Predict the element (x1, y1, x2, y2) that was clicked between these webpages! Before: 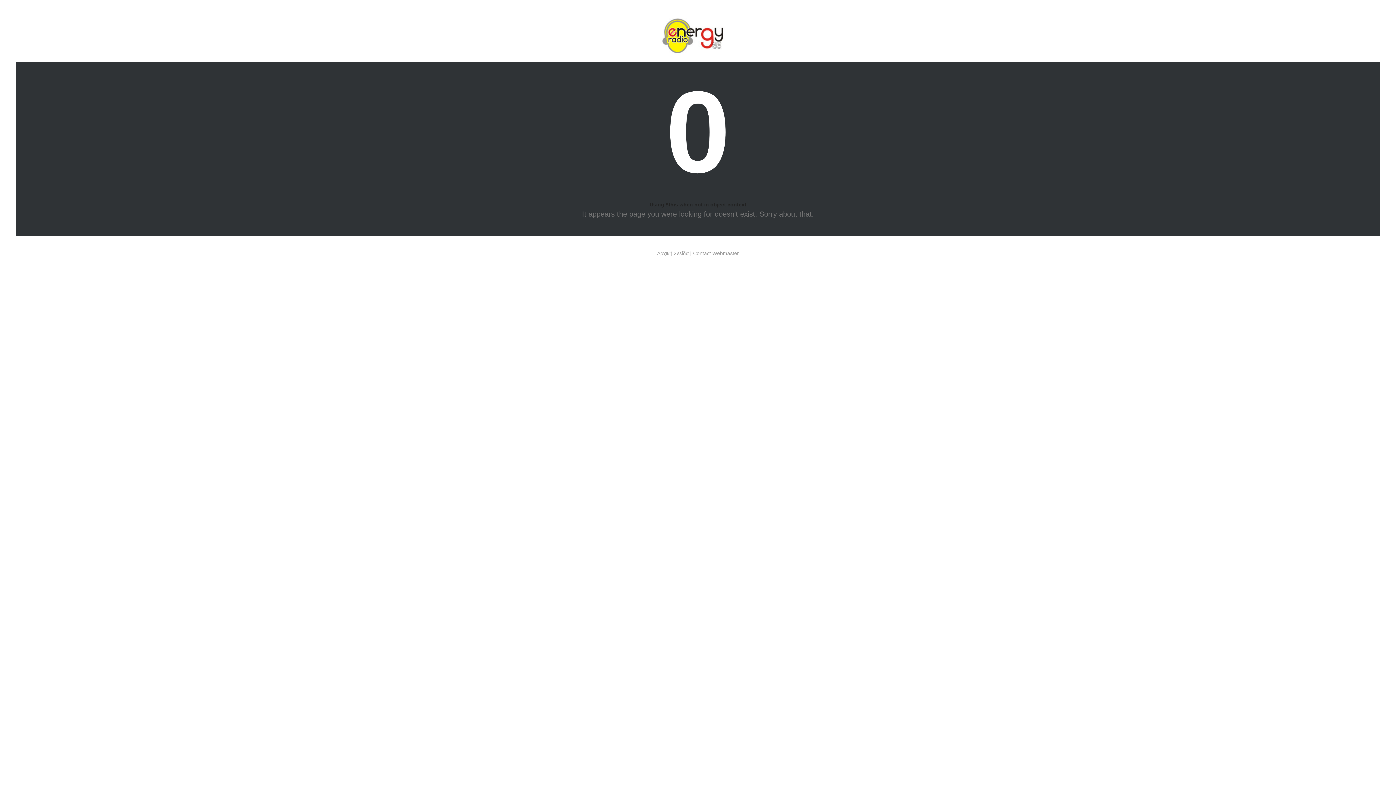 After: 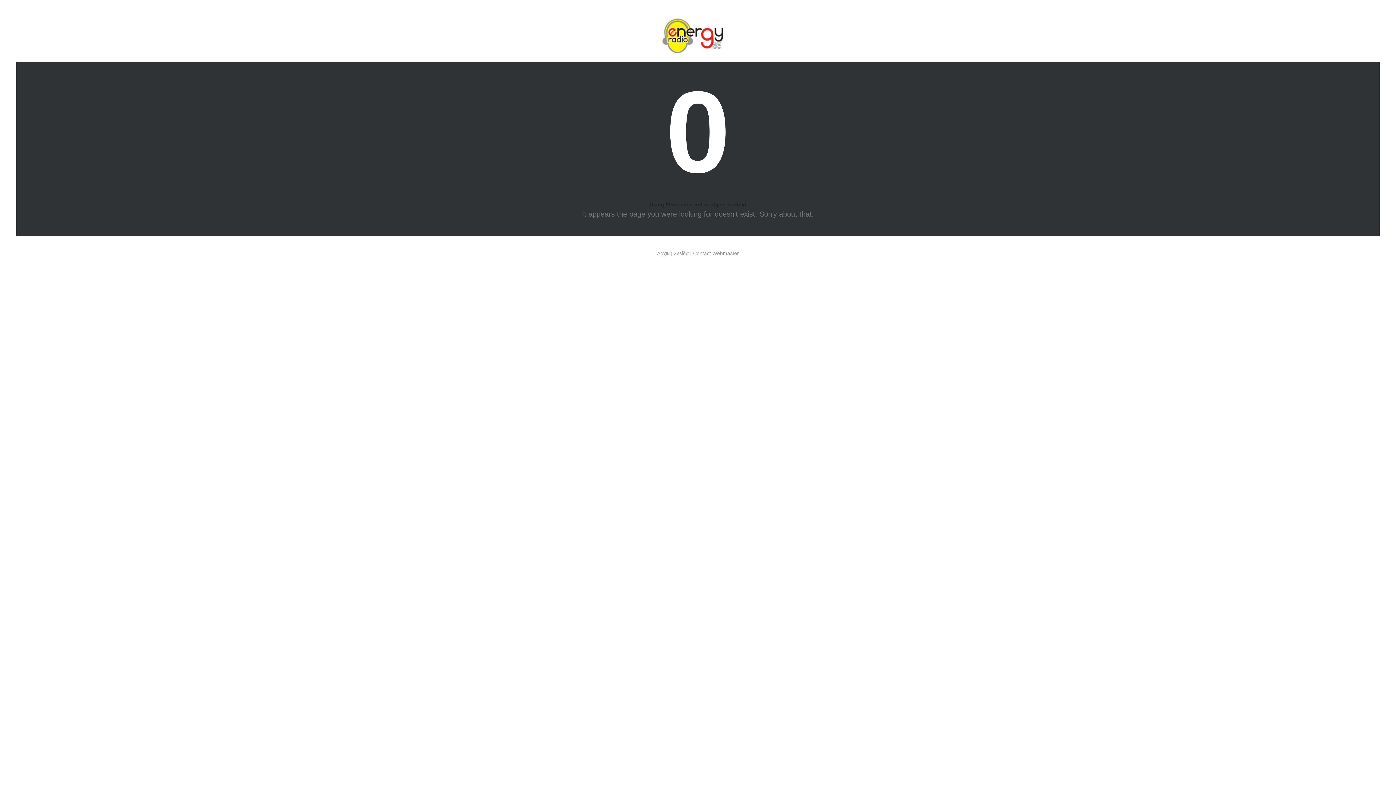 Action: bbox: (660, 16, 736, 54)